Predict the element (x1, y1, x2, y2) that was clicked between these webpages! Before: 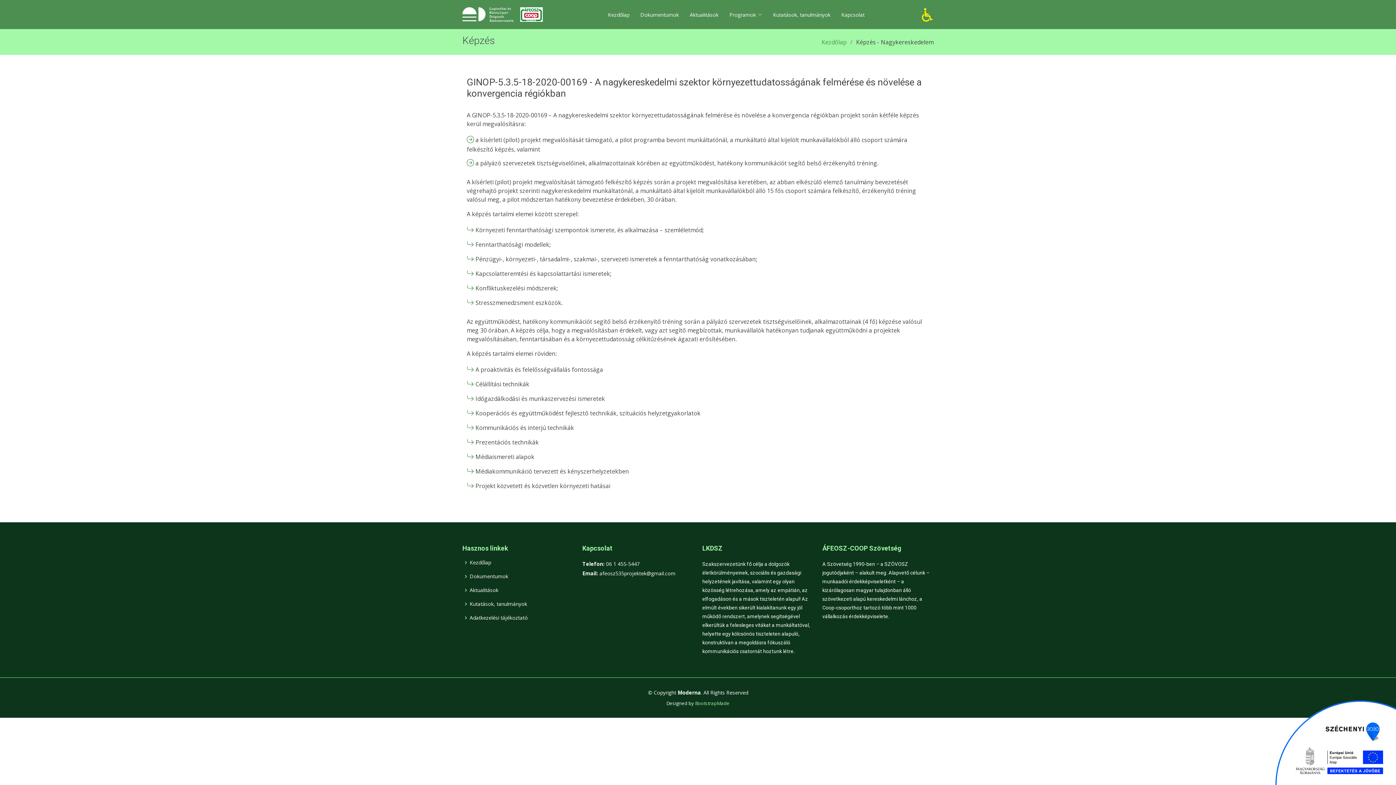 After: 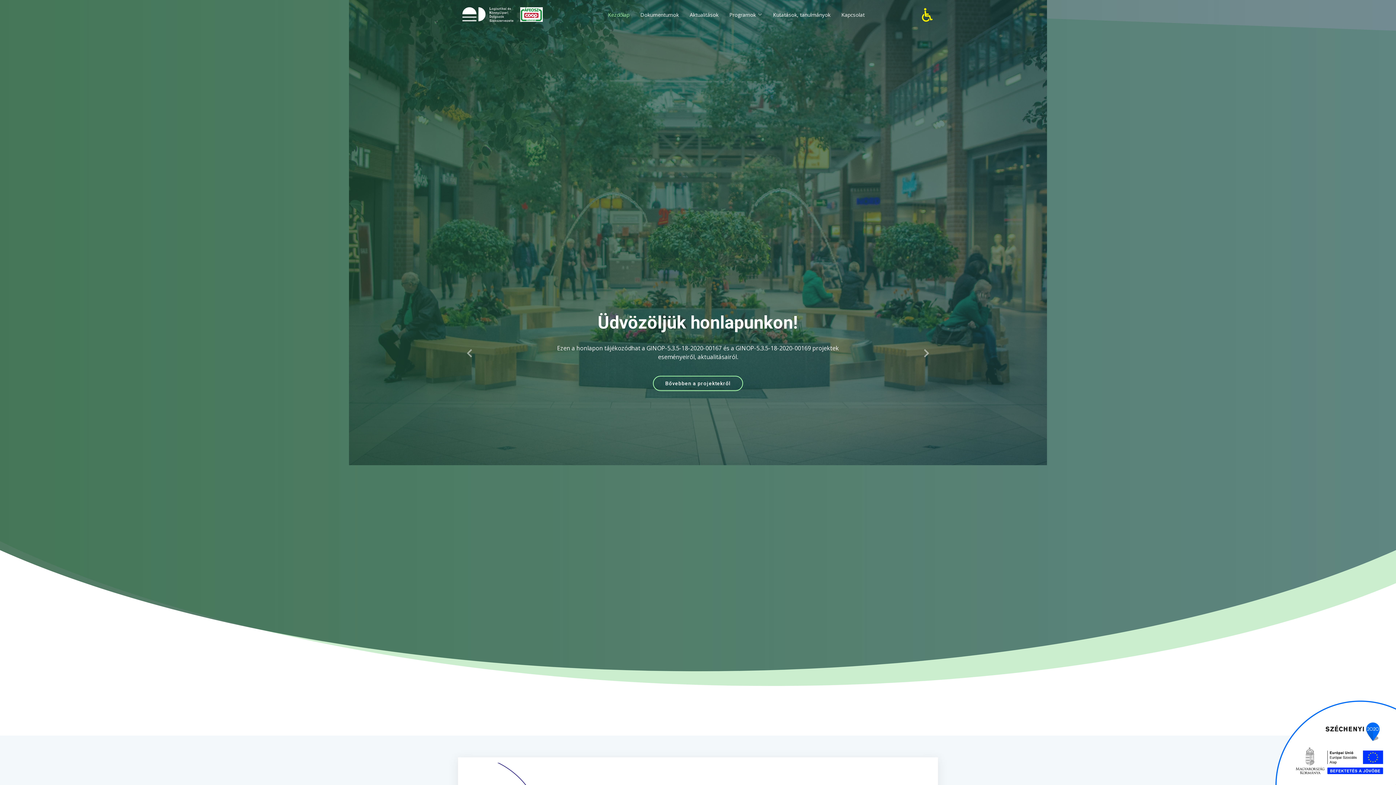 Action: bbox: (514, 9, 542, 17)